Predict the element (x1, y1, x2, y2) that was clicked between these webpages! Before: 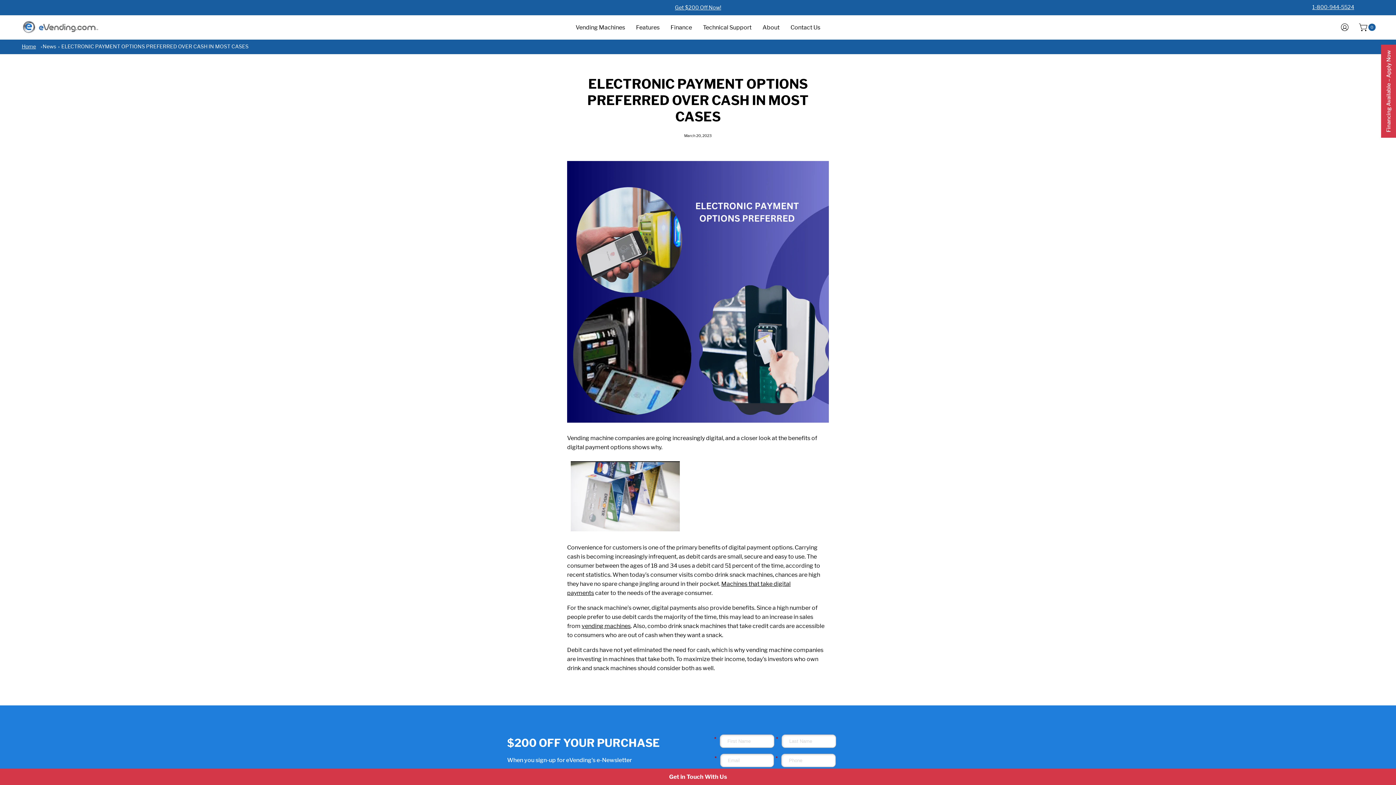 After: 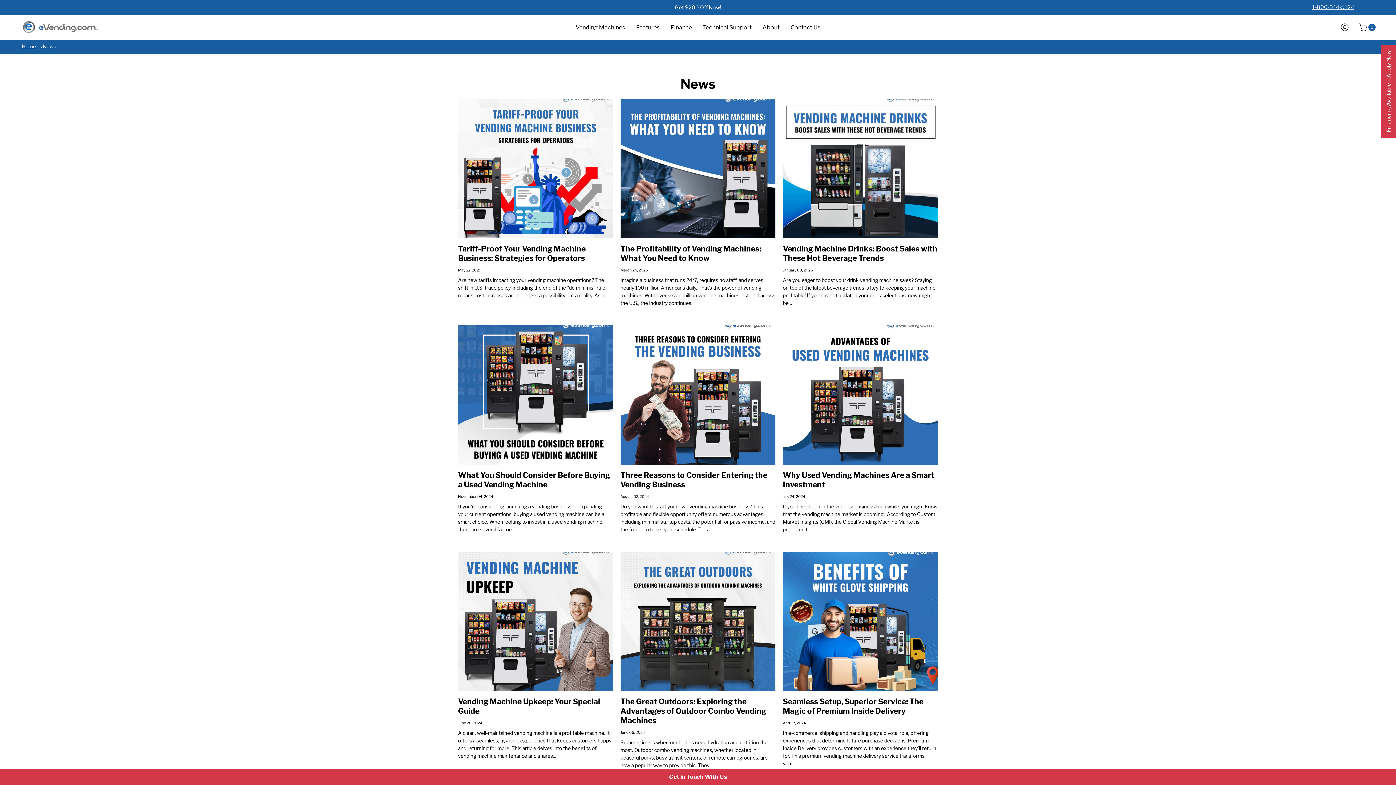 Action: label: News bbox: (42, 43, 56, 49)